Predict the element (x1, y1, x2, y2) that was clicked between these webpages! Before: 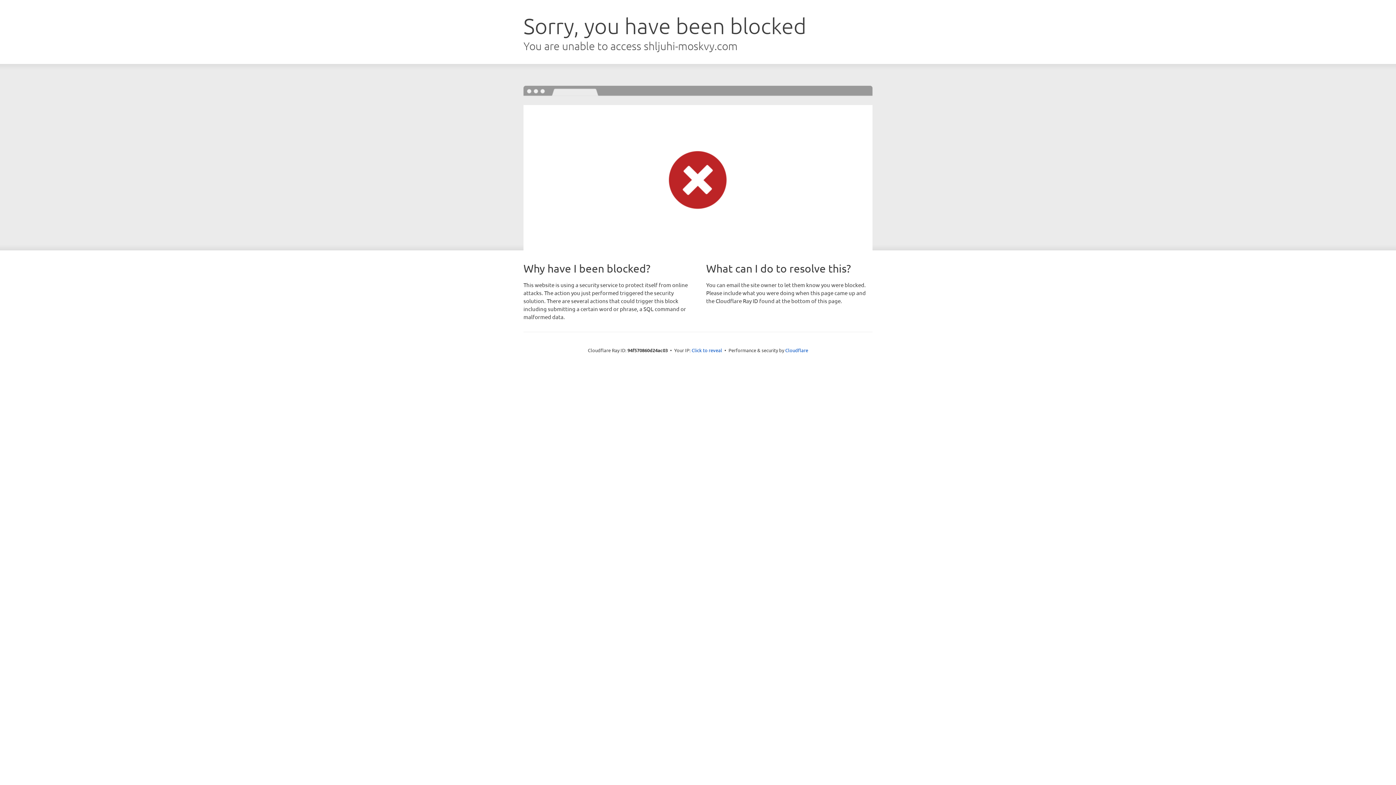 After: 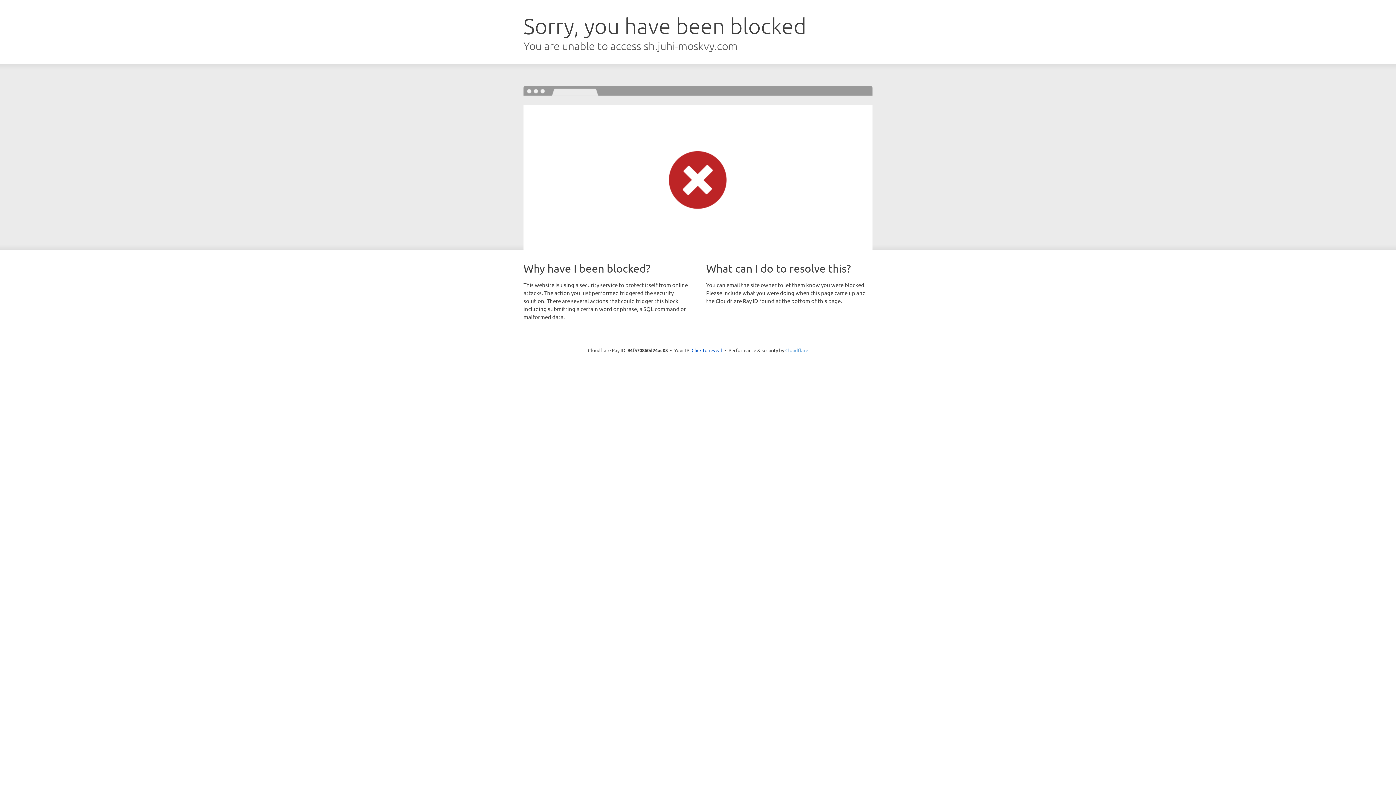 Action: bbox: (785, 347, 808, 353) label: Cloudflare